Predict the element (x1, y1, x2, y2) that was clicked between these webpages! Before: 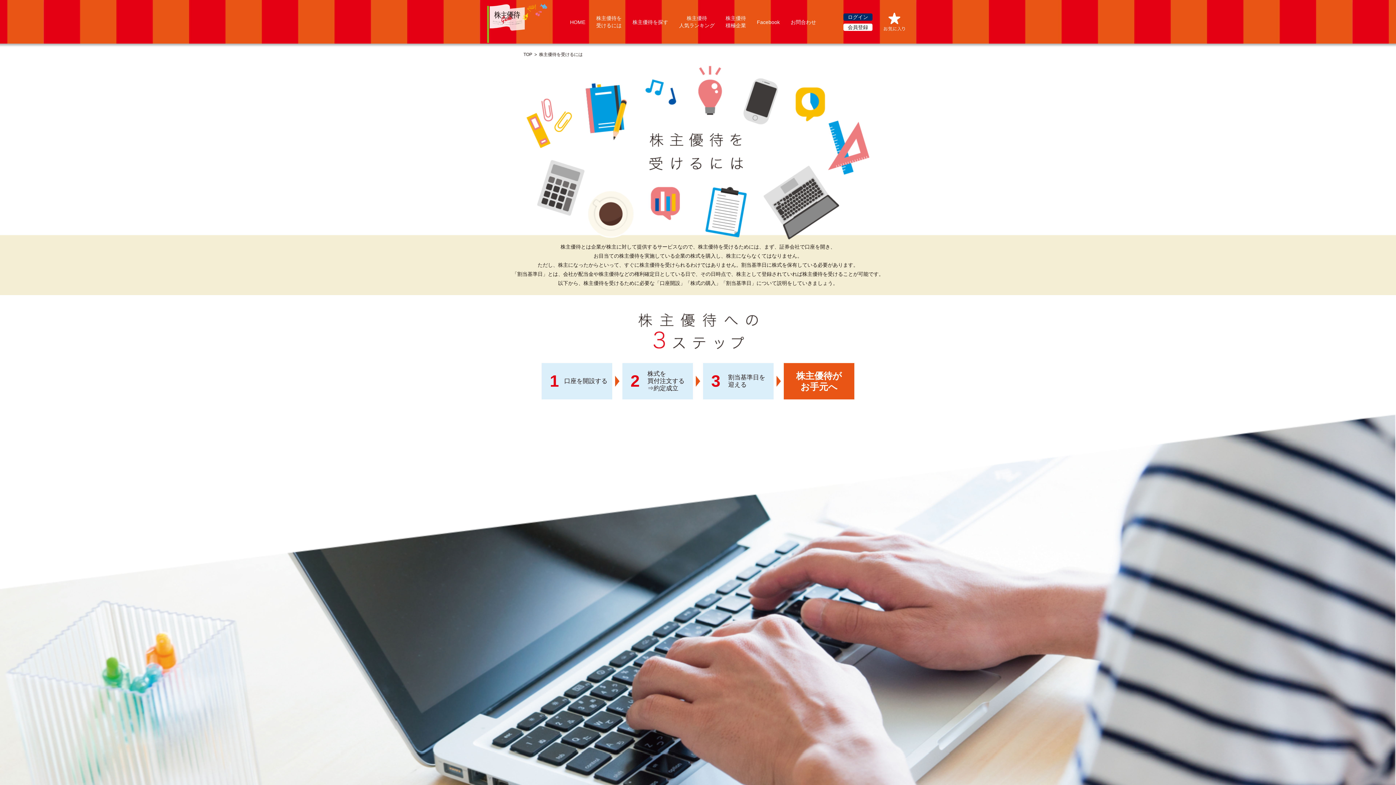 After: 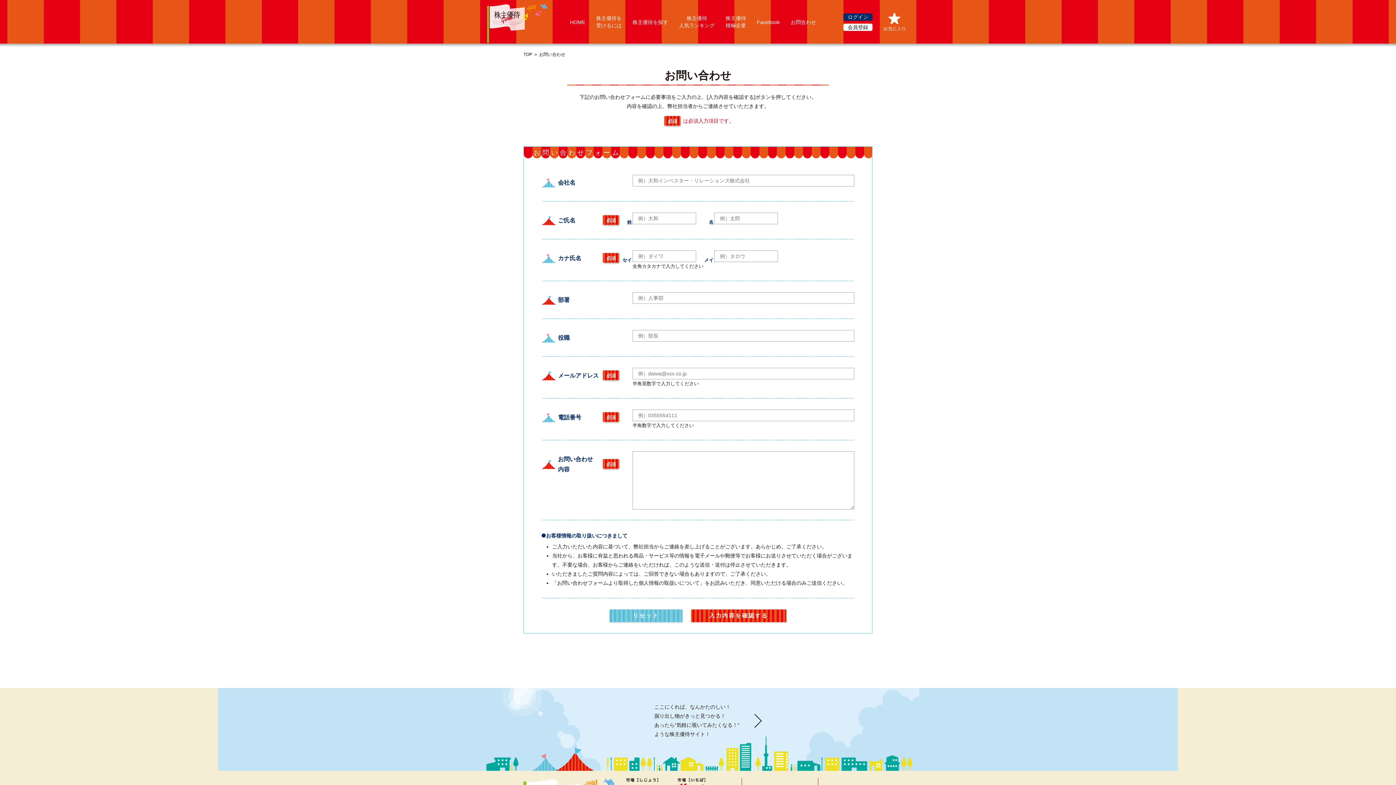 Action: label: お問合わせ bbox: (790, 19, 816, 24)